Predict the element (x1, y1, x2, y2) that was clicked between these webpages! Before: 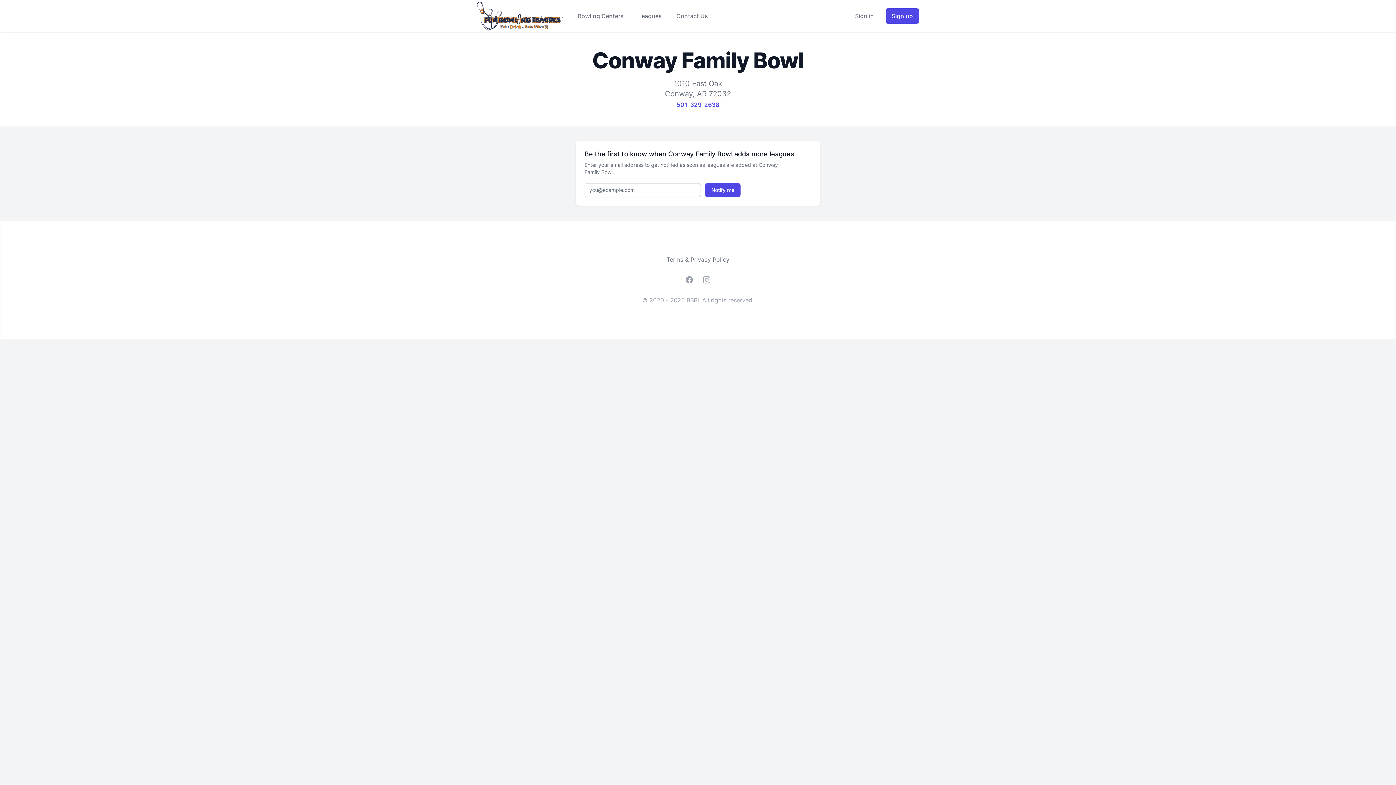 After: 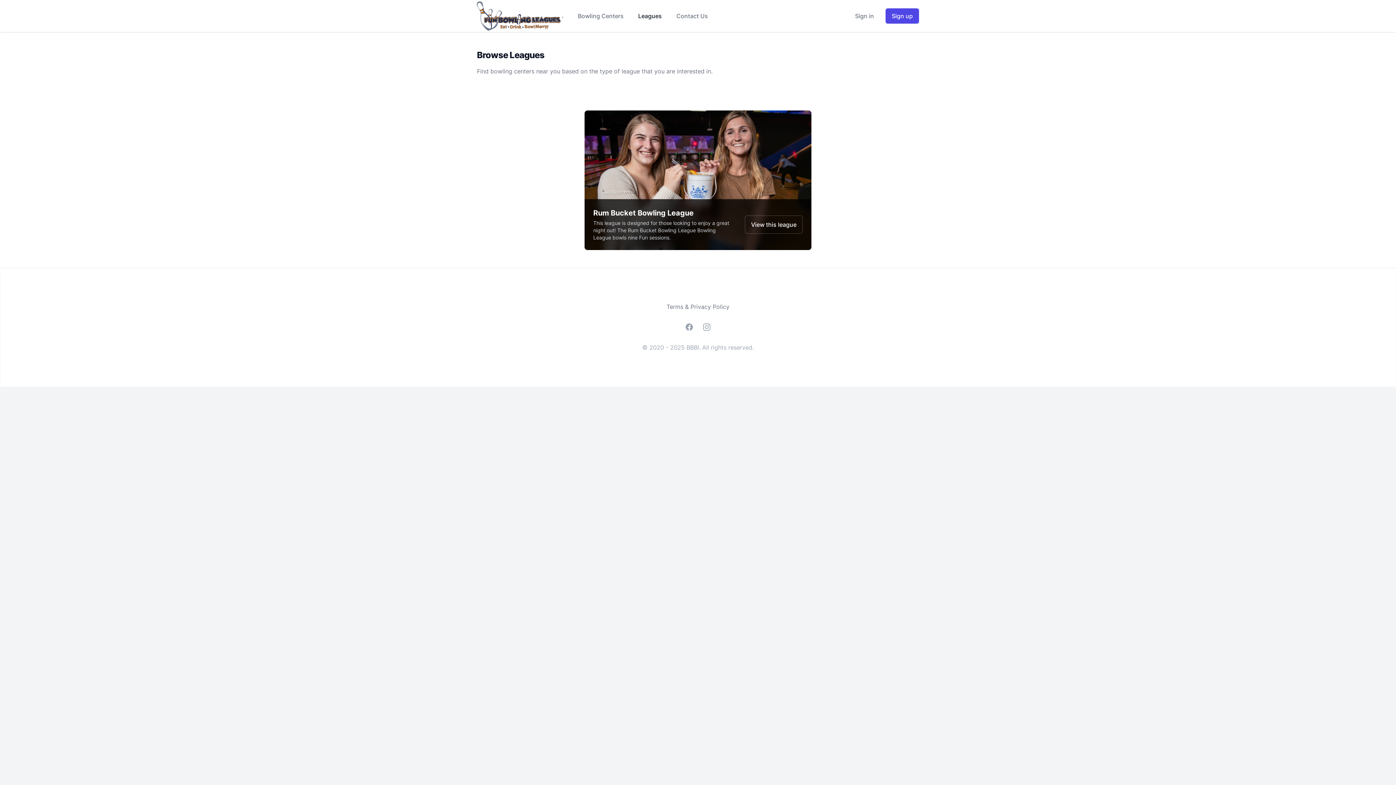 Action: label: Leagues bbox: (638, 11, 661, 20)